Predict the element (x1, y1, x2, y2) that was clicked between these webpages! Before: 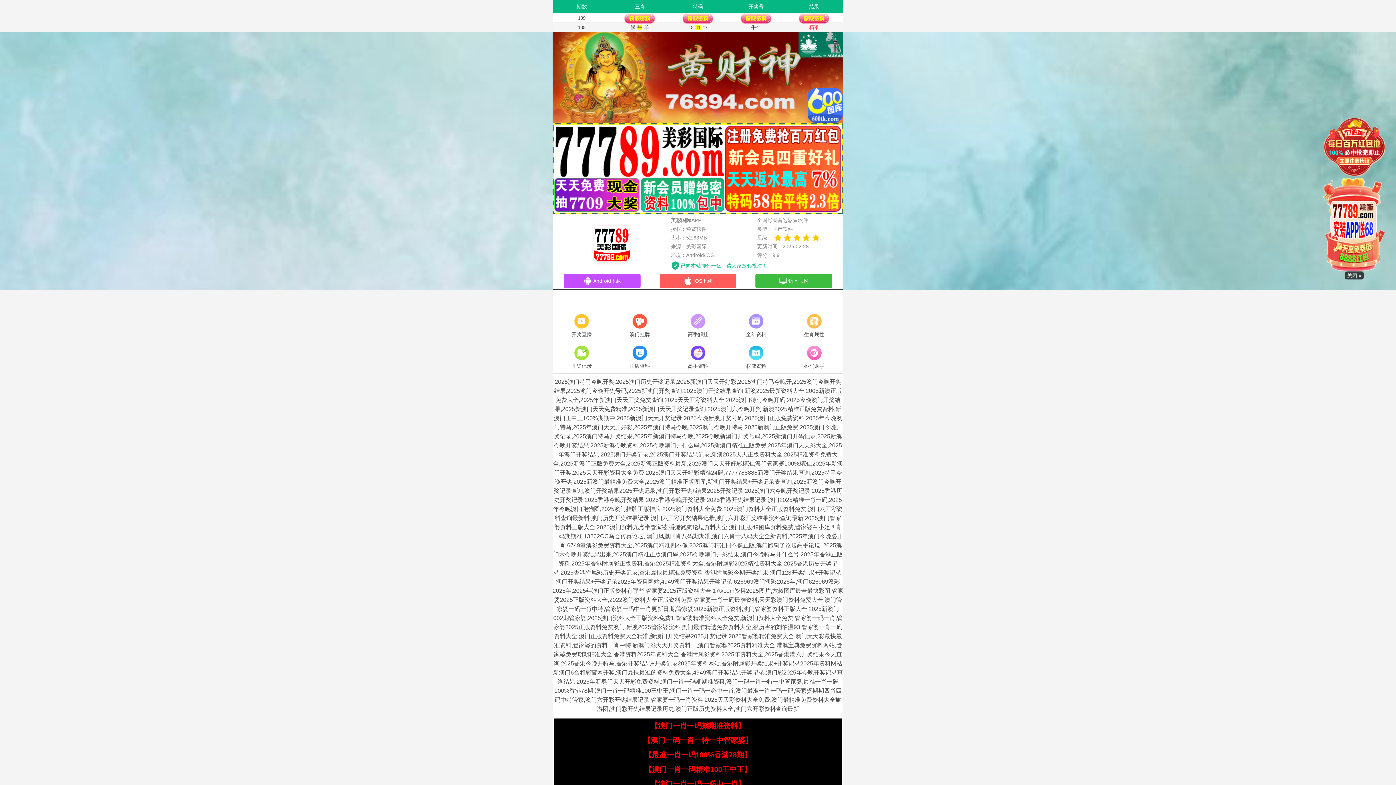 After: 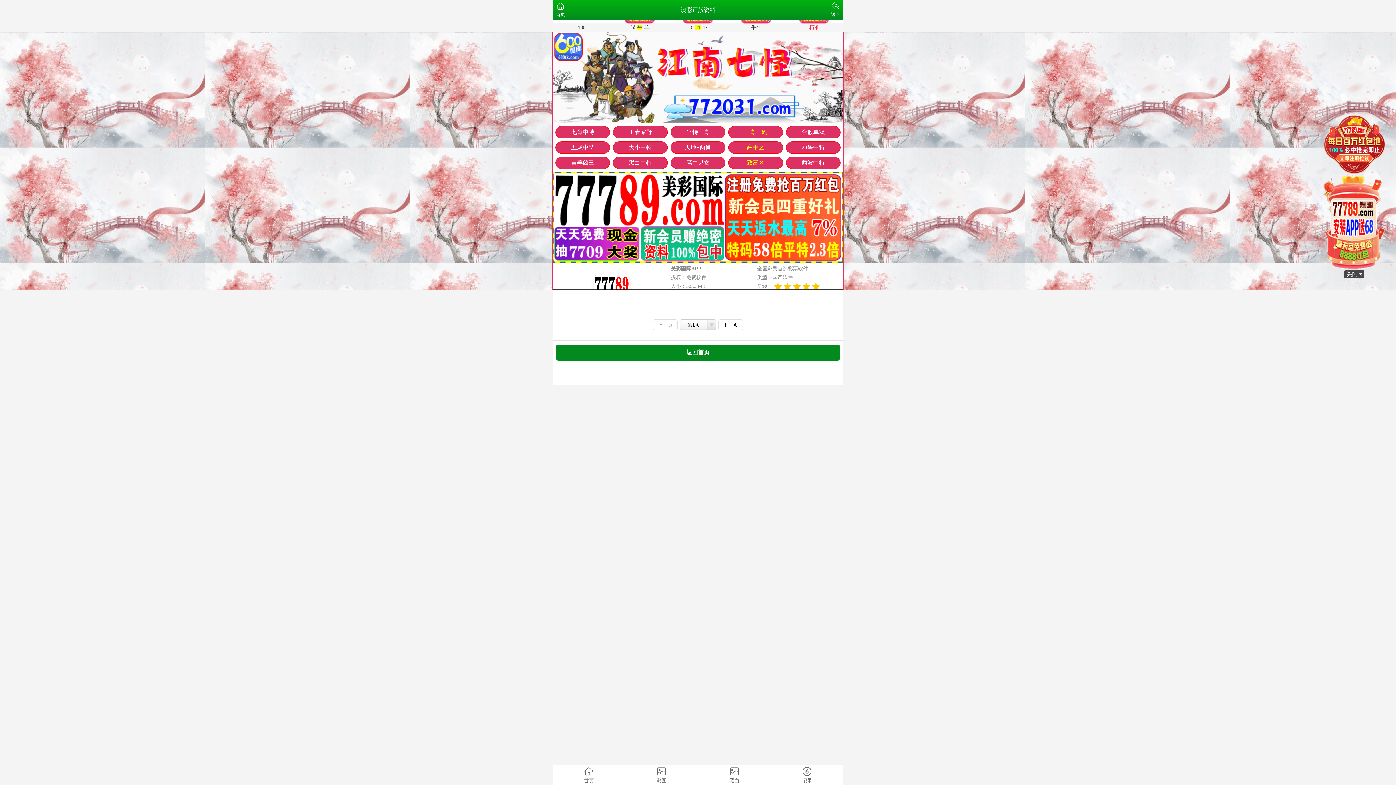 Action: label: 正版资料 bbox: (610, 344, 669, 371)